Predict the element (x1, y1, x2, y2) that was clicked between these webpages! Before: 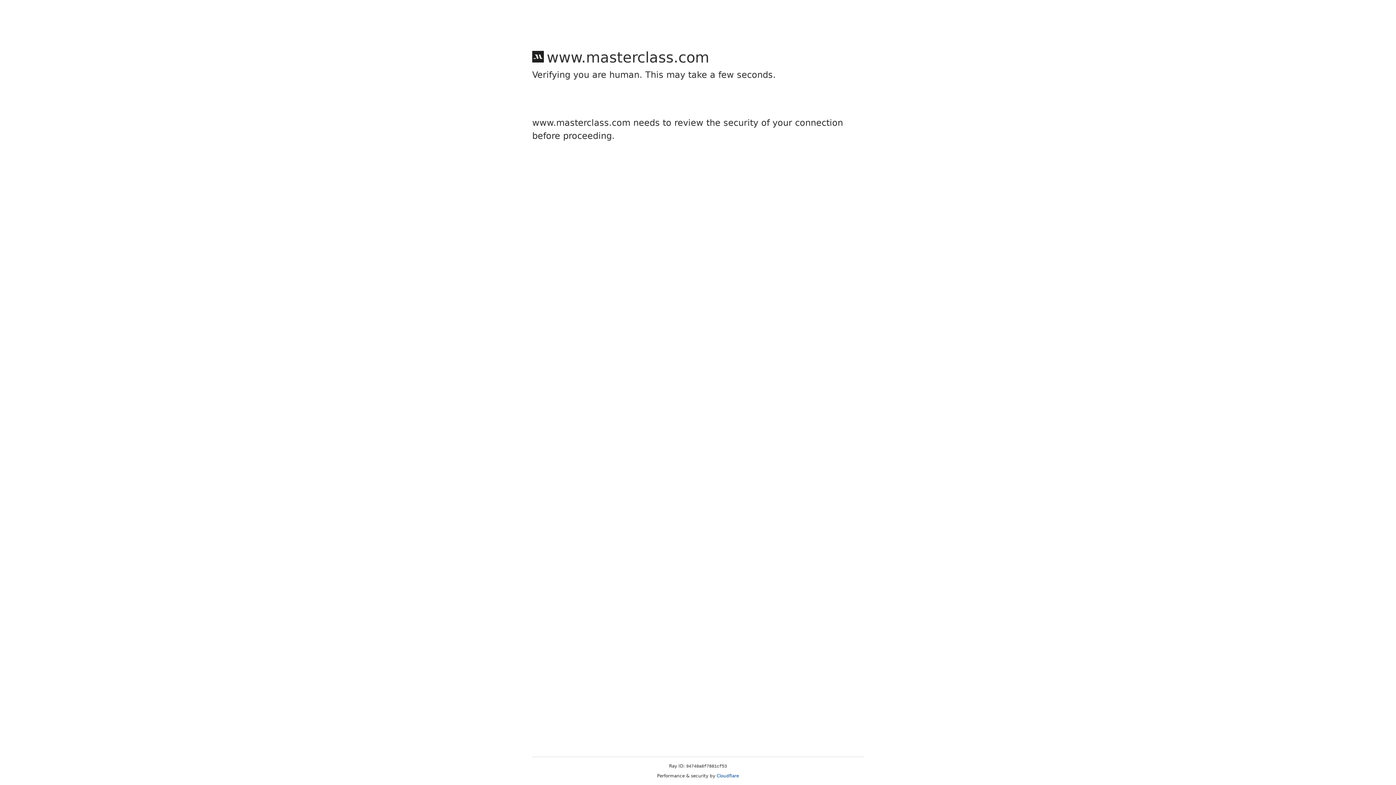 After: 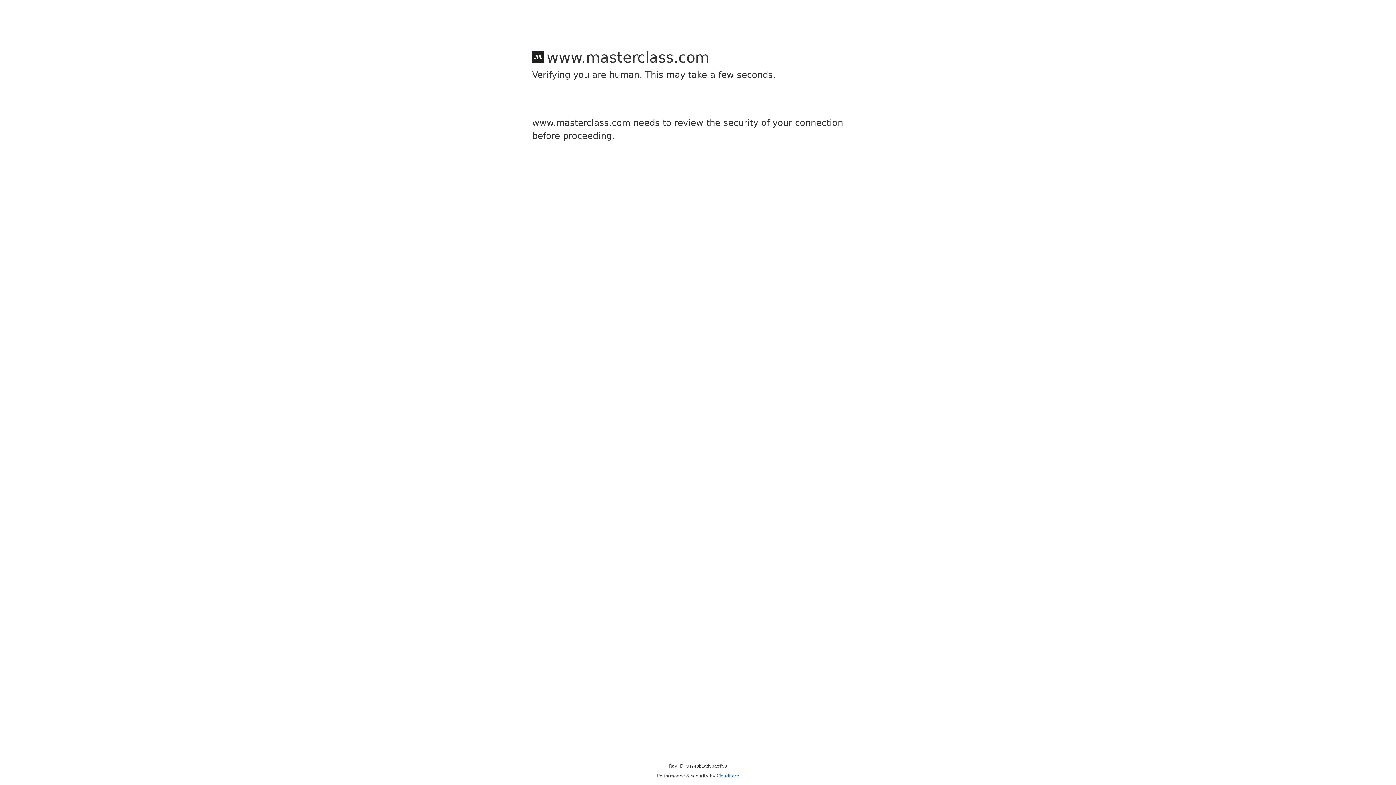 Action: label: Cloudflare bbox: (716, 773, 739, 778)